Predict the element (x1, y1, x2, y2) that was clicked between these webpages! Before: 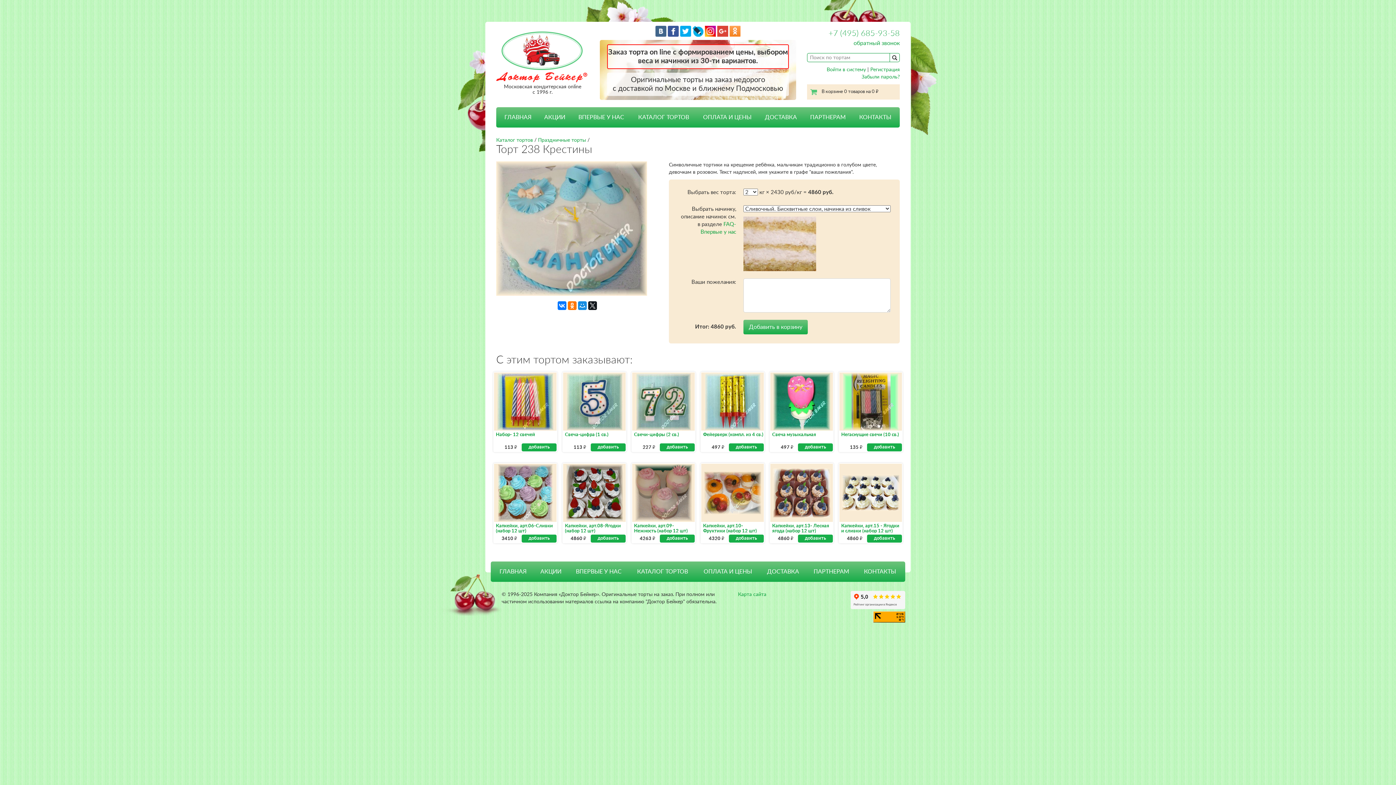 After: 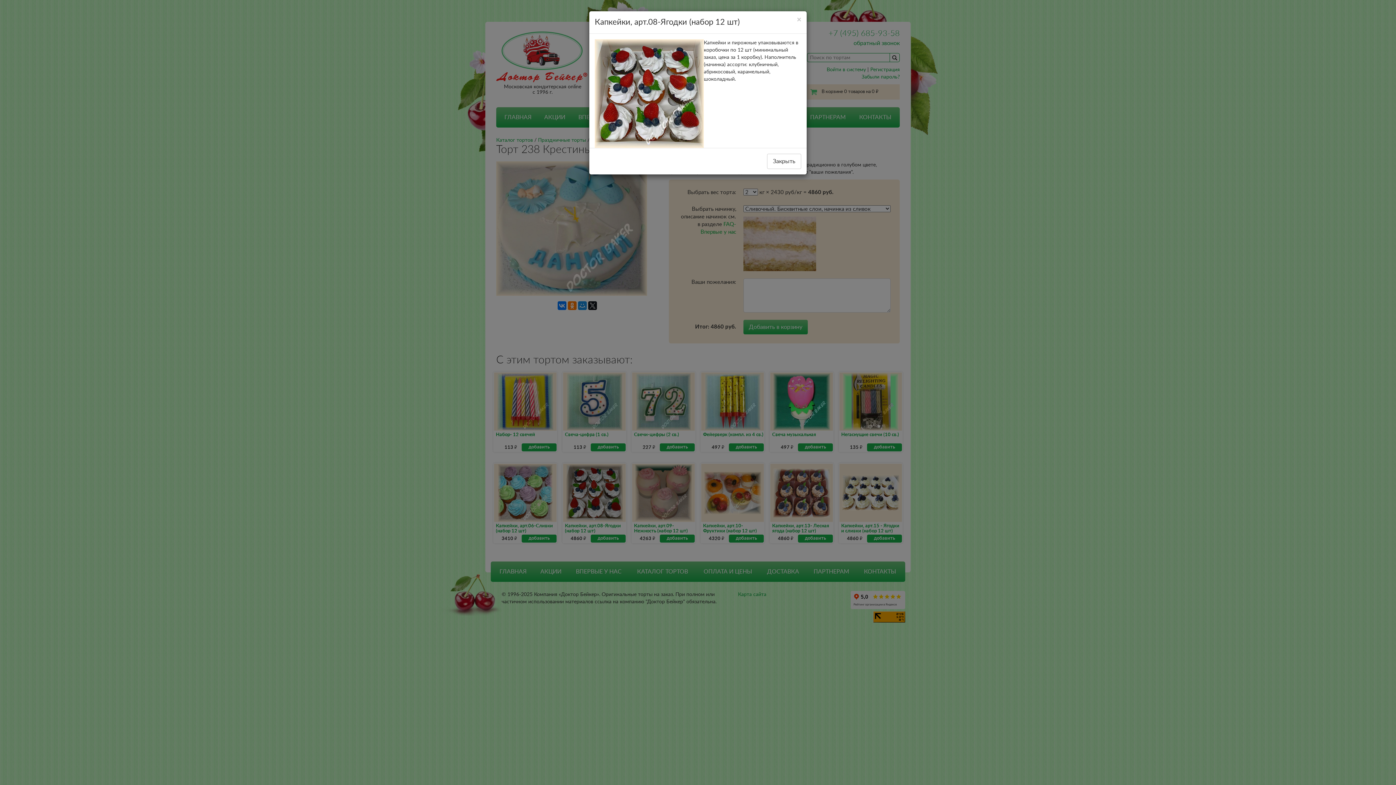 Action: bbox: (563, 464, 625, 534) label: Капкейки, арт.08-Ягодки (набор 12 шт)